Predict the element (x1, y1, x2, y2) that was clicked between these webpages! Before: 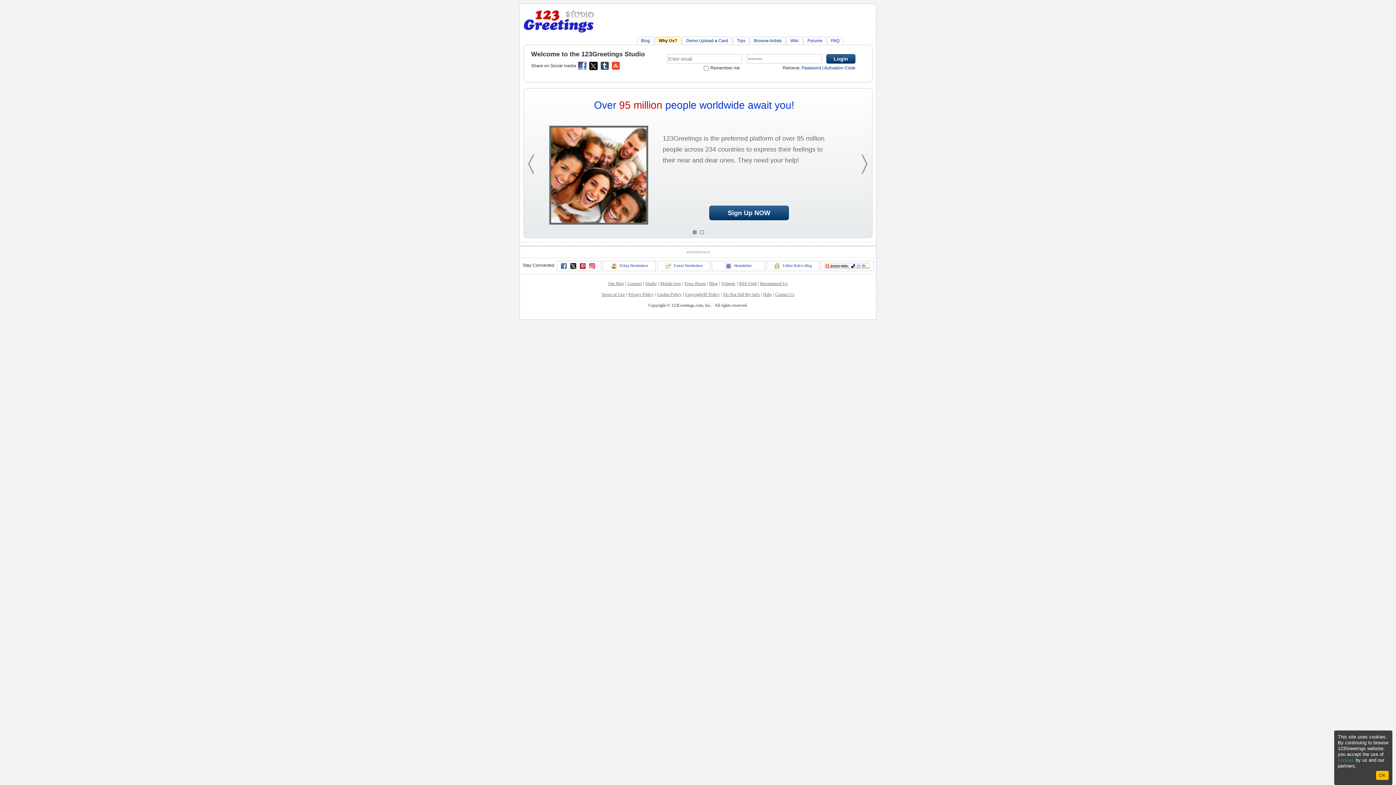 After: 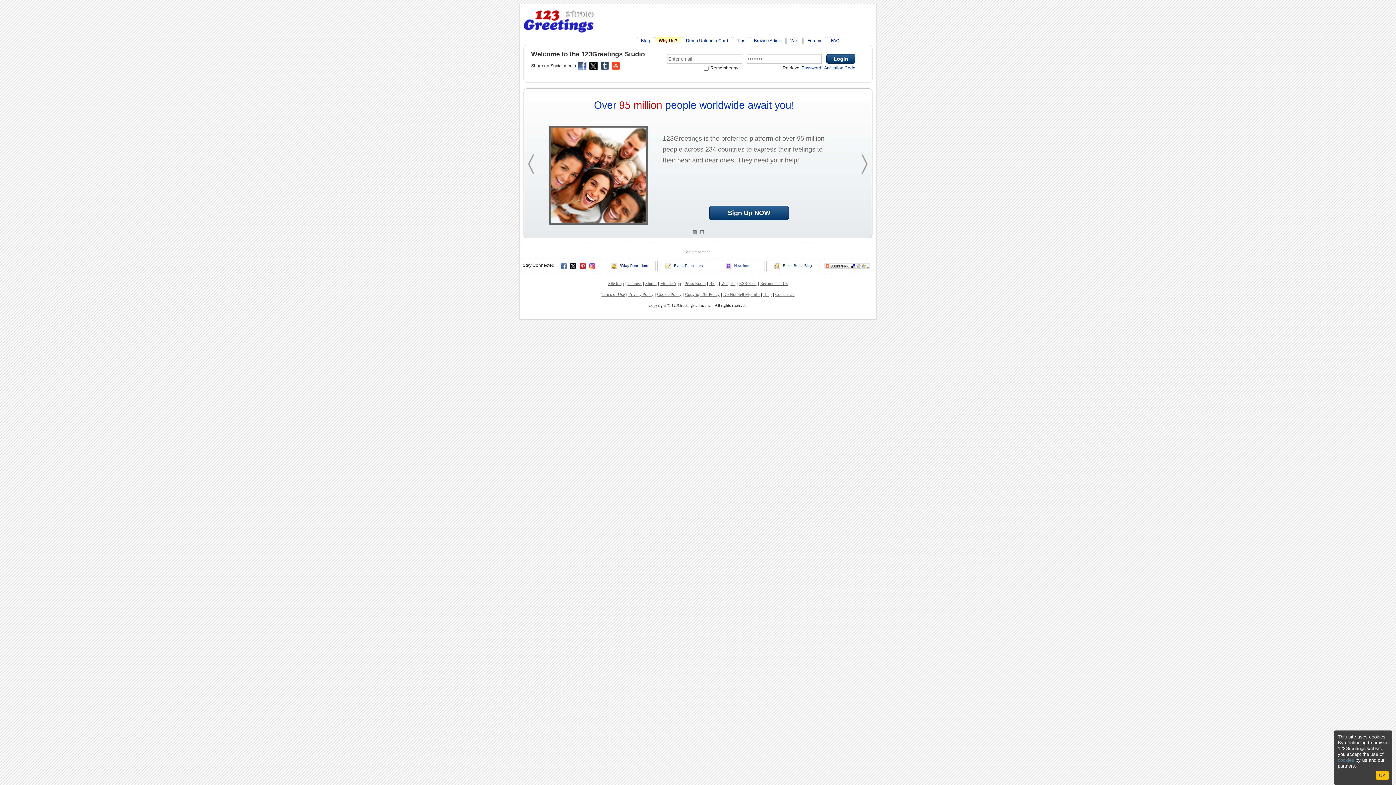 Action: bbox: (645, 281, 656, 286) label: Studio